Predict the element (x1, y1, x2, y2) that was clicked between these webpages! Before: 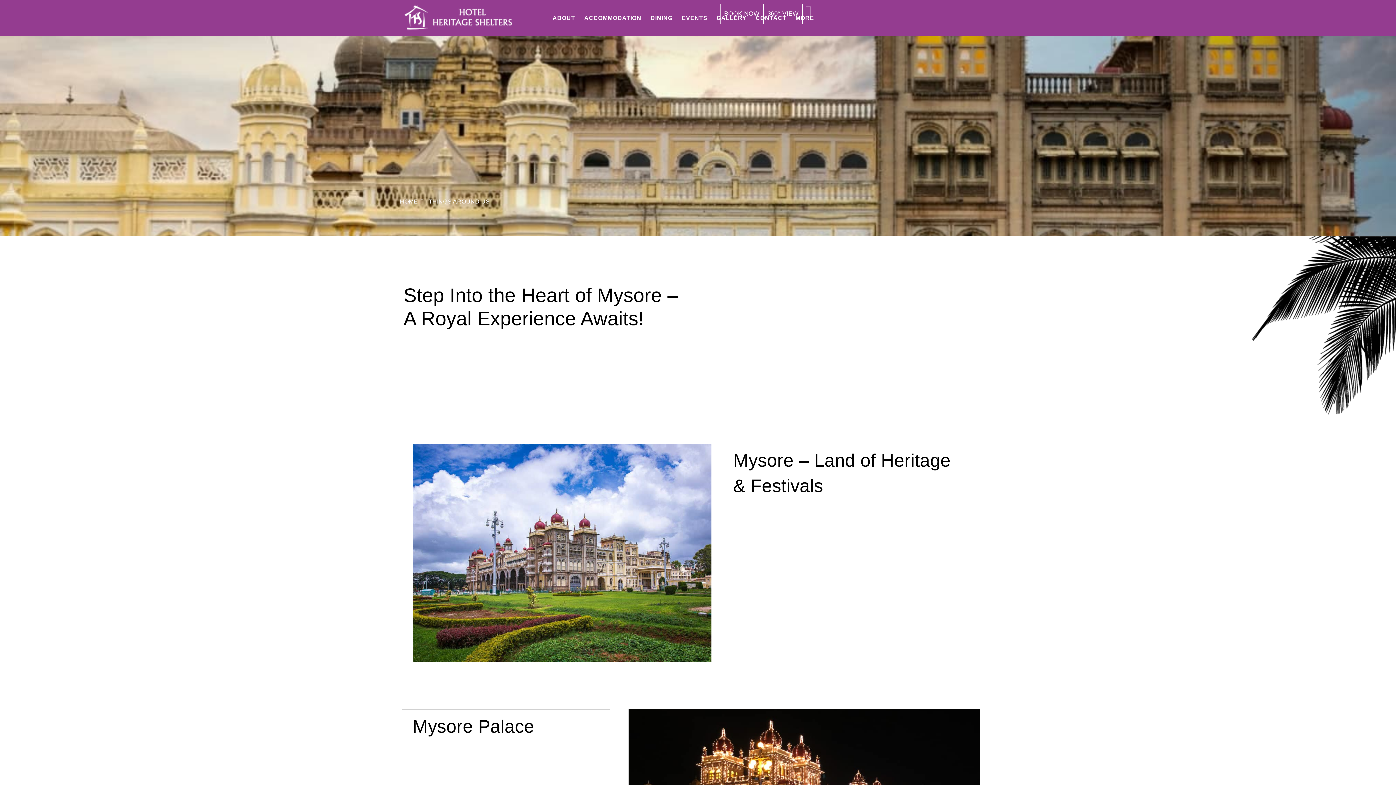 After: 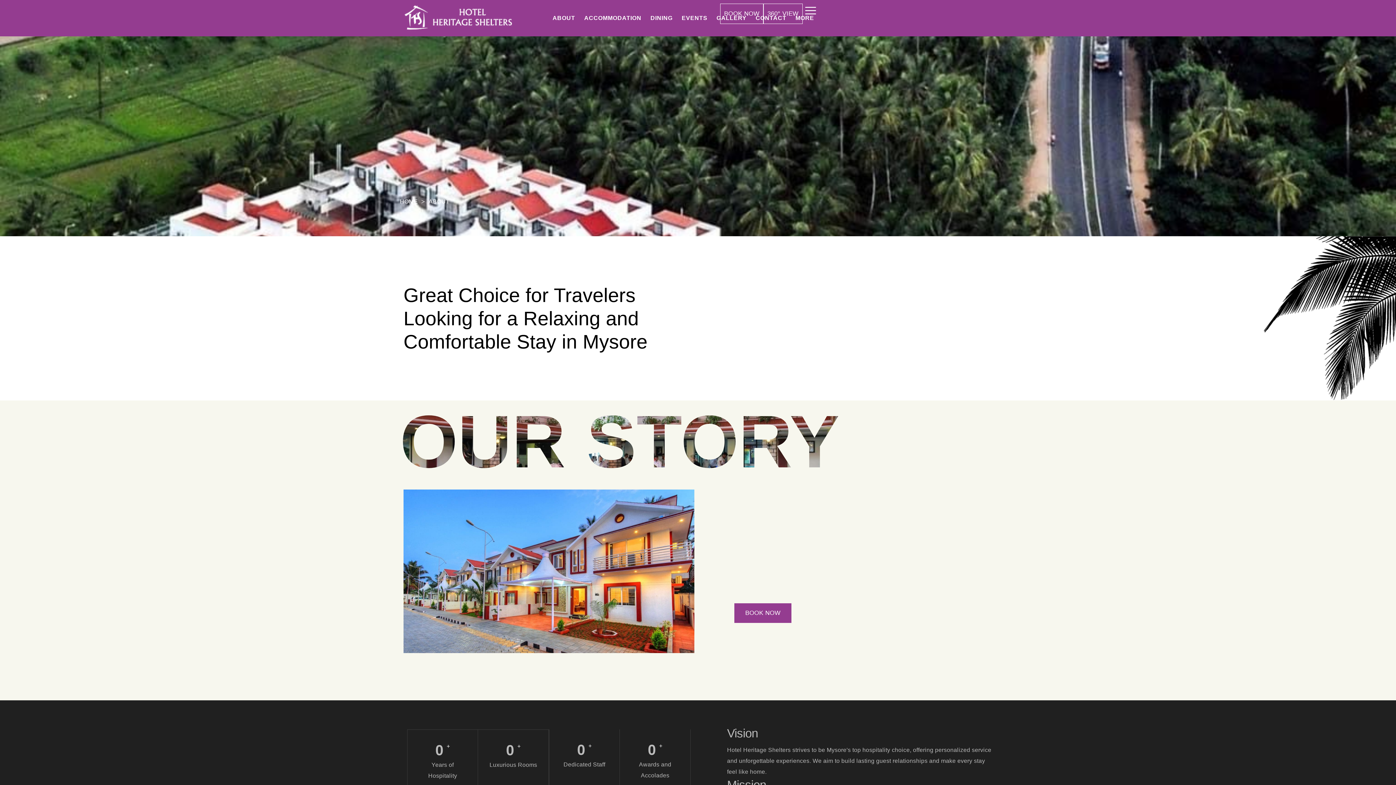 Action: label: ABOUT bbox: (552, 3, 575, 32)